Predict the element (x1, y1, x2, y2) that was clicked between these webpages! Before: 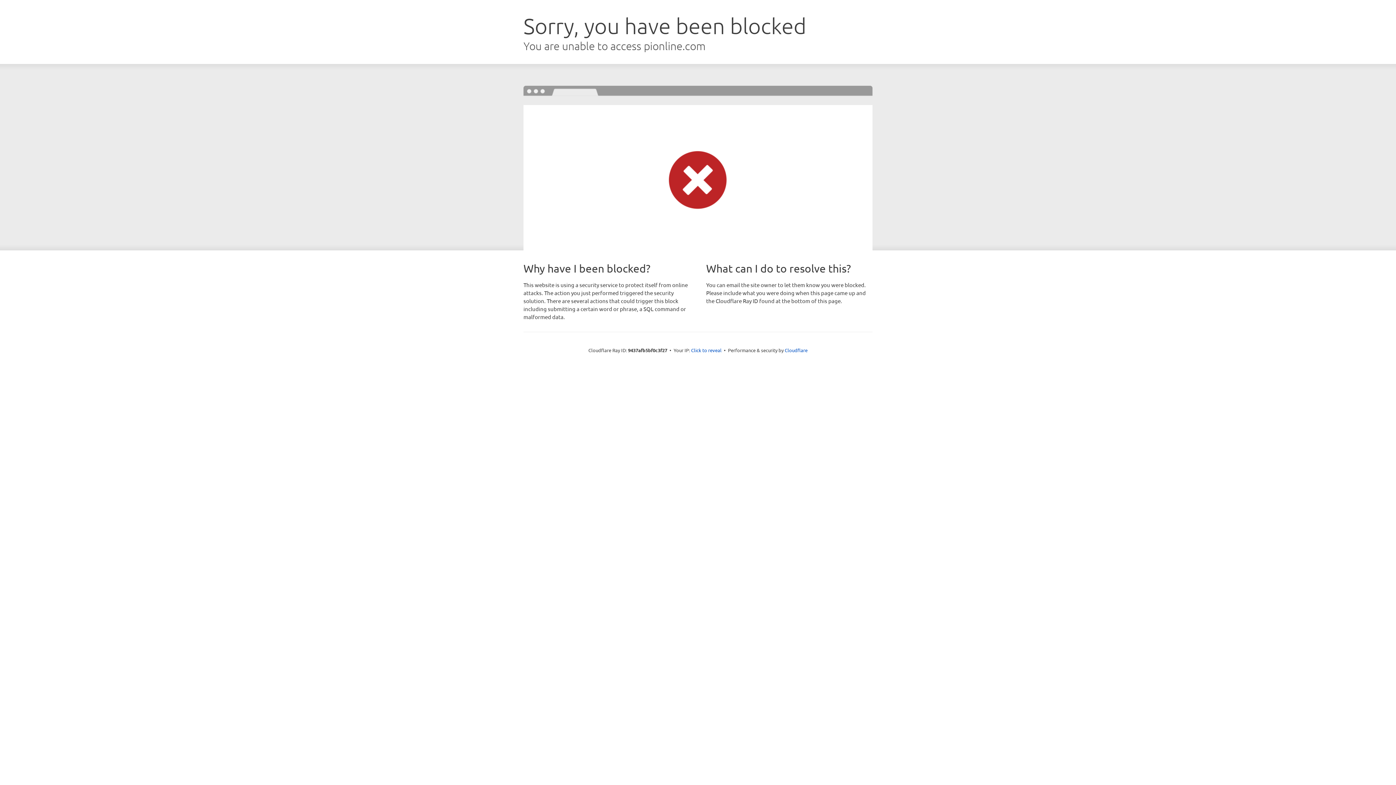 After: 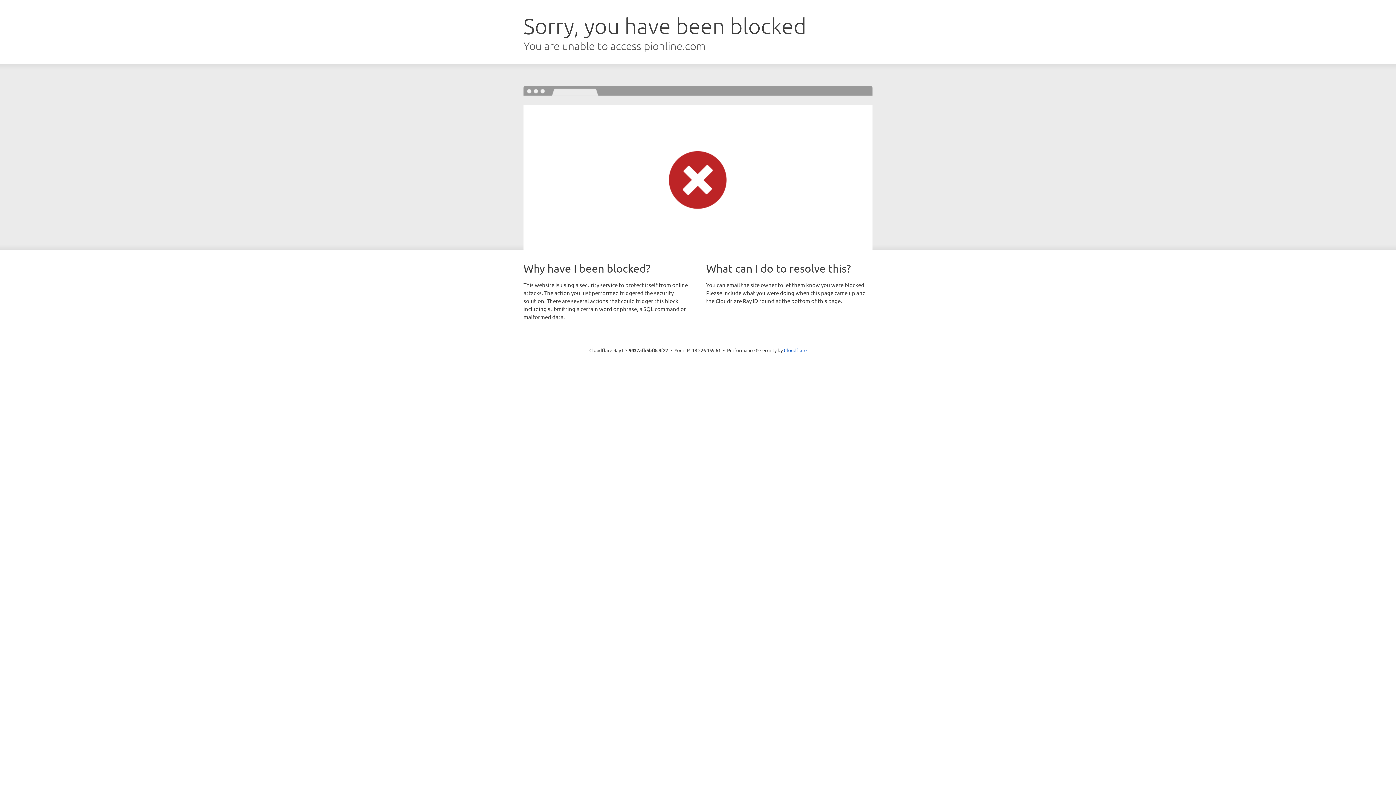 Action: label: Click to reveal bbox: (691, 346, 721, 353)